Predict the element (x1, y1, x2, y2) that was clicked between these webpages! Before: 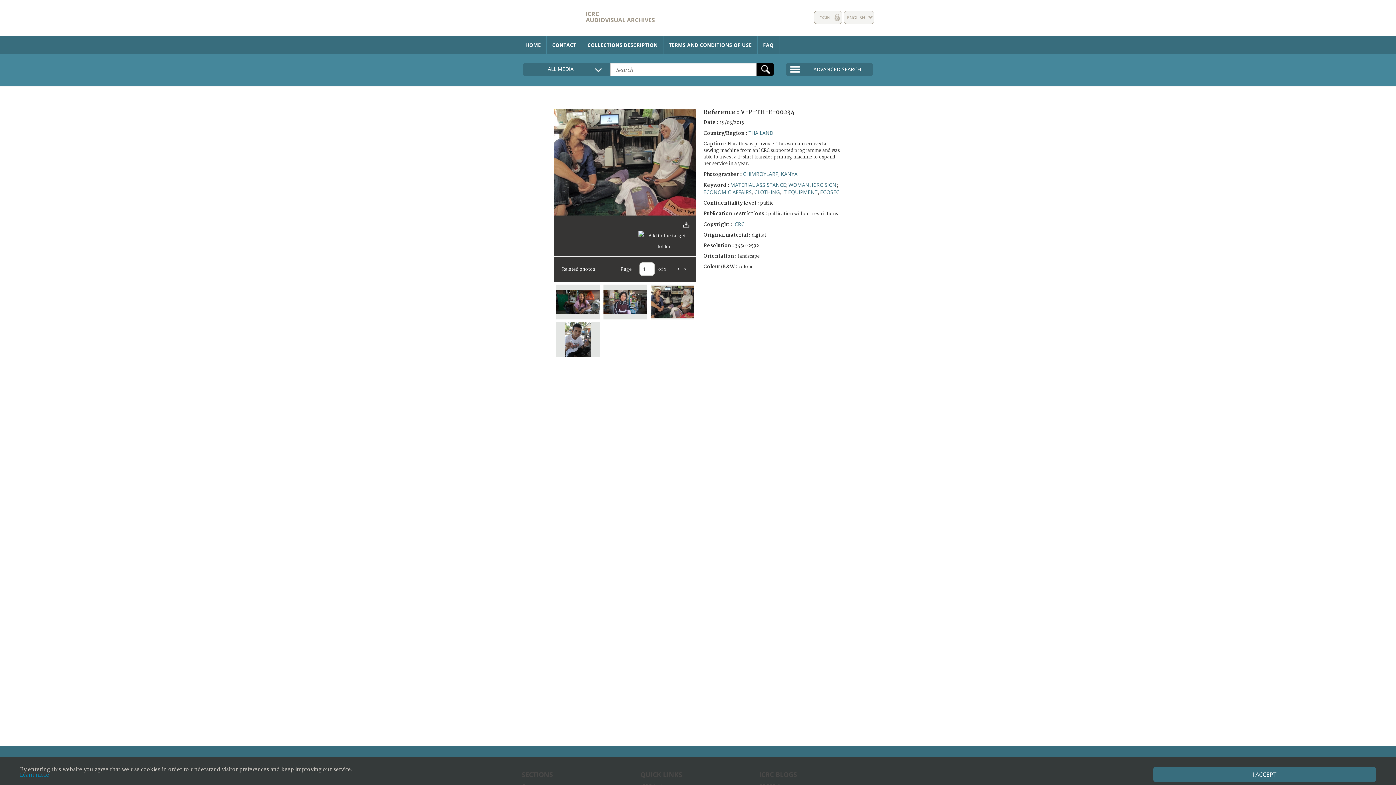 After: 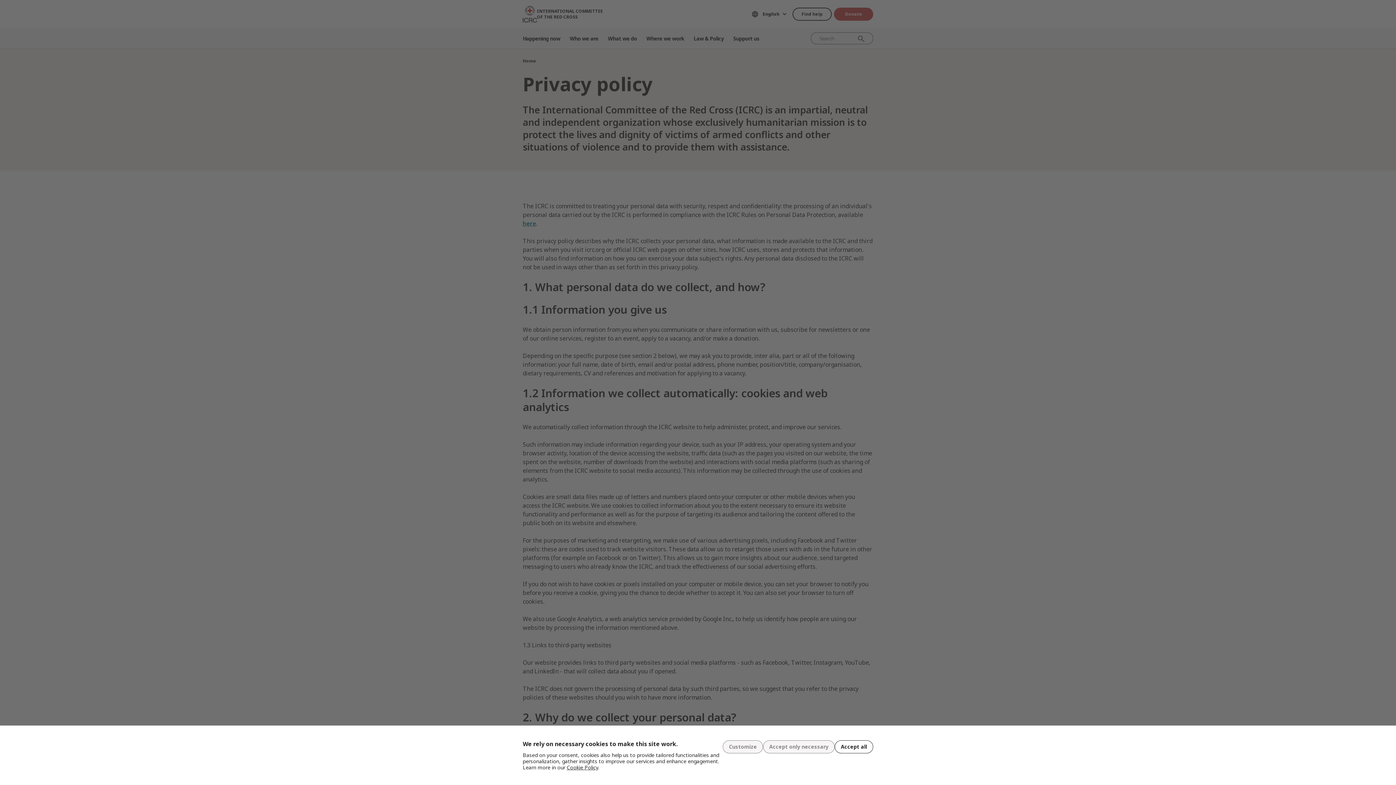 Action: bbox: (20, 772, 49, 778) label: Learn more